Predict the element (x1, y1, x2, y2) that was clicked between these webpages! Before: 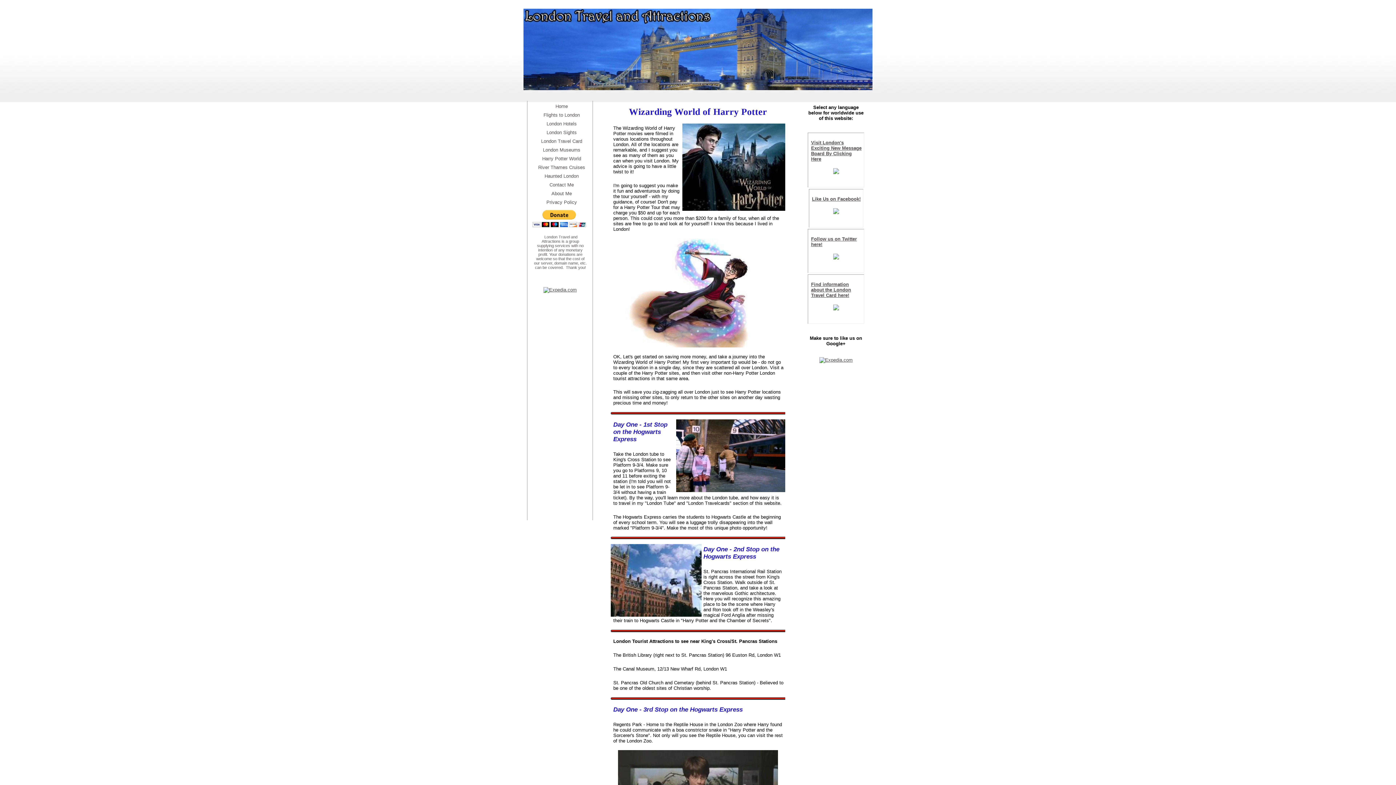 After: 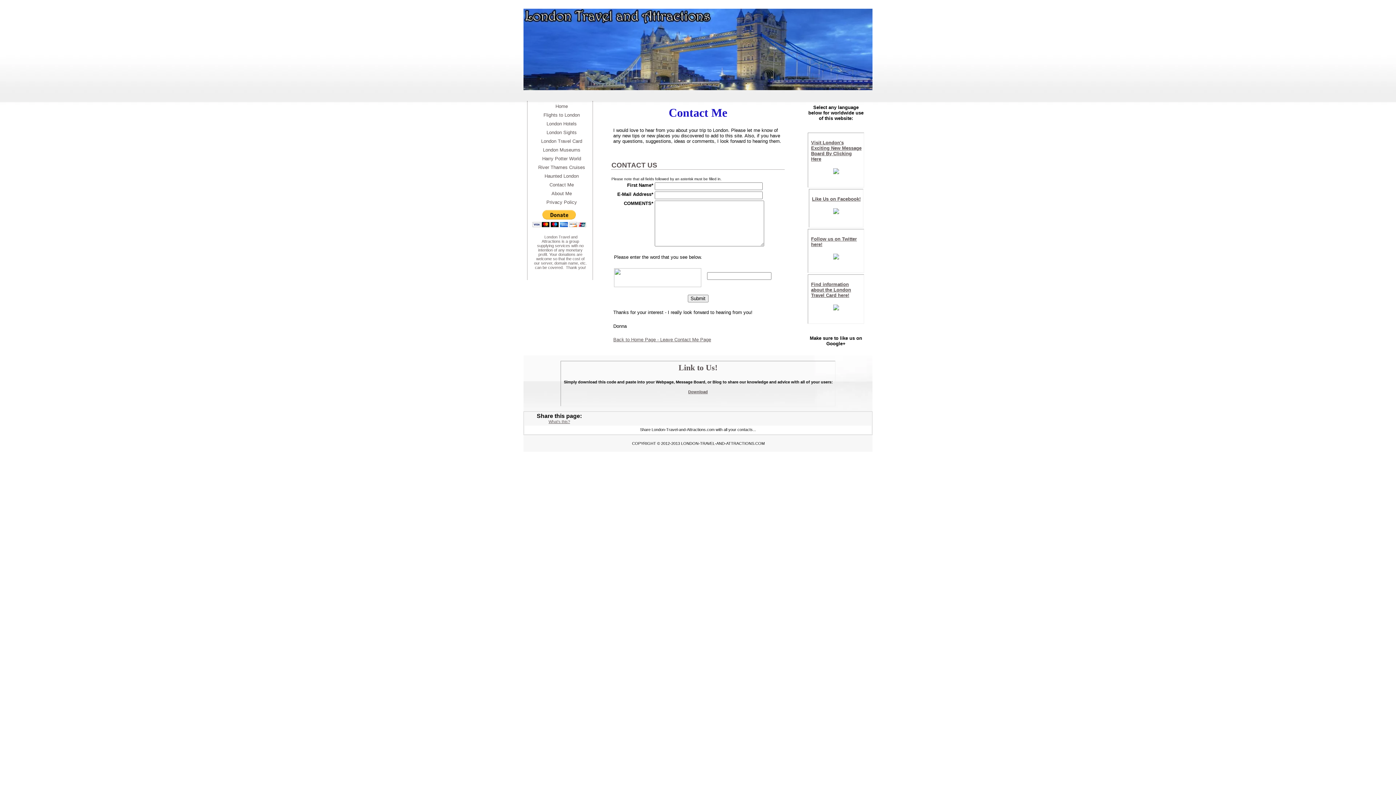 Action: label: Contact Me bbox: (533, 181, 589, 188)